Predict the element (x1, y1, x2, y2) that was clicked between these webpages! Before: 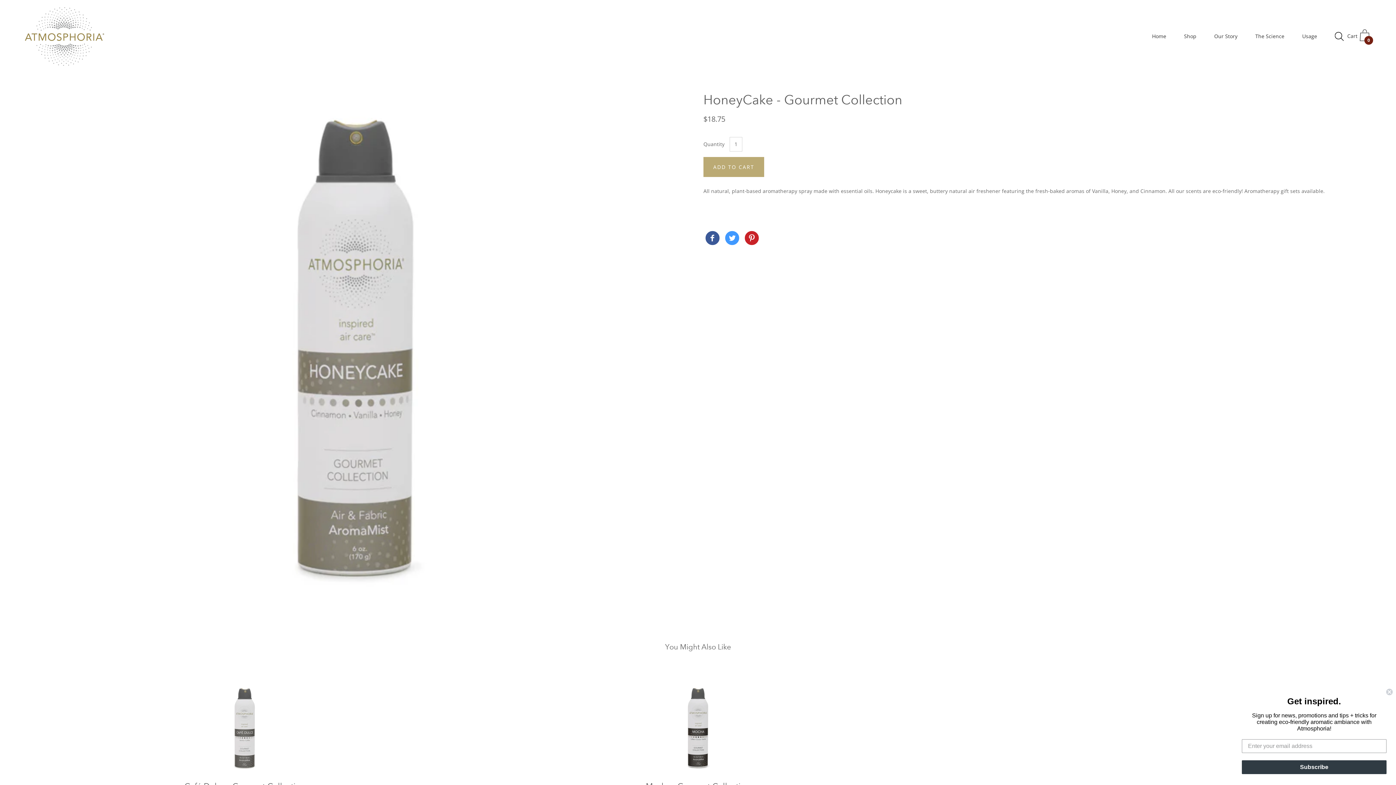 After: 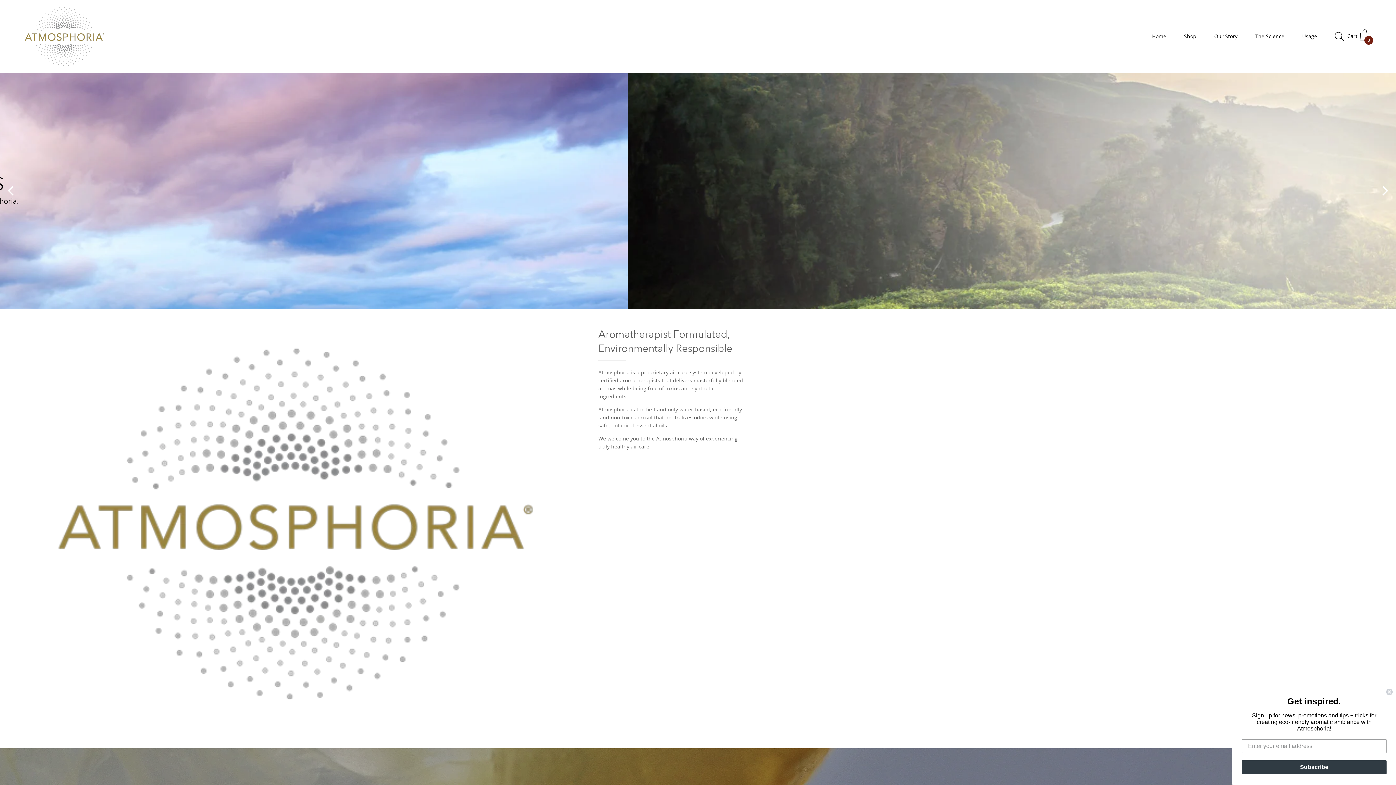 Action: bbox: (18, 3, 112, 69)